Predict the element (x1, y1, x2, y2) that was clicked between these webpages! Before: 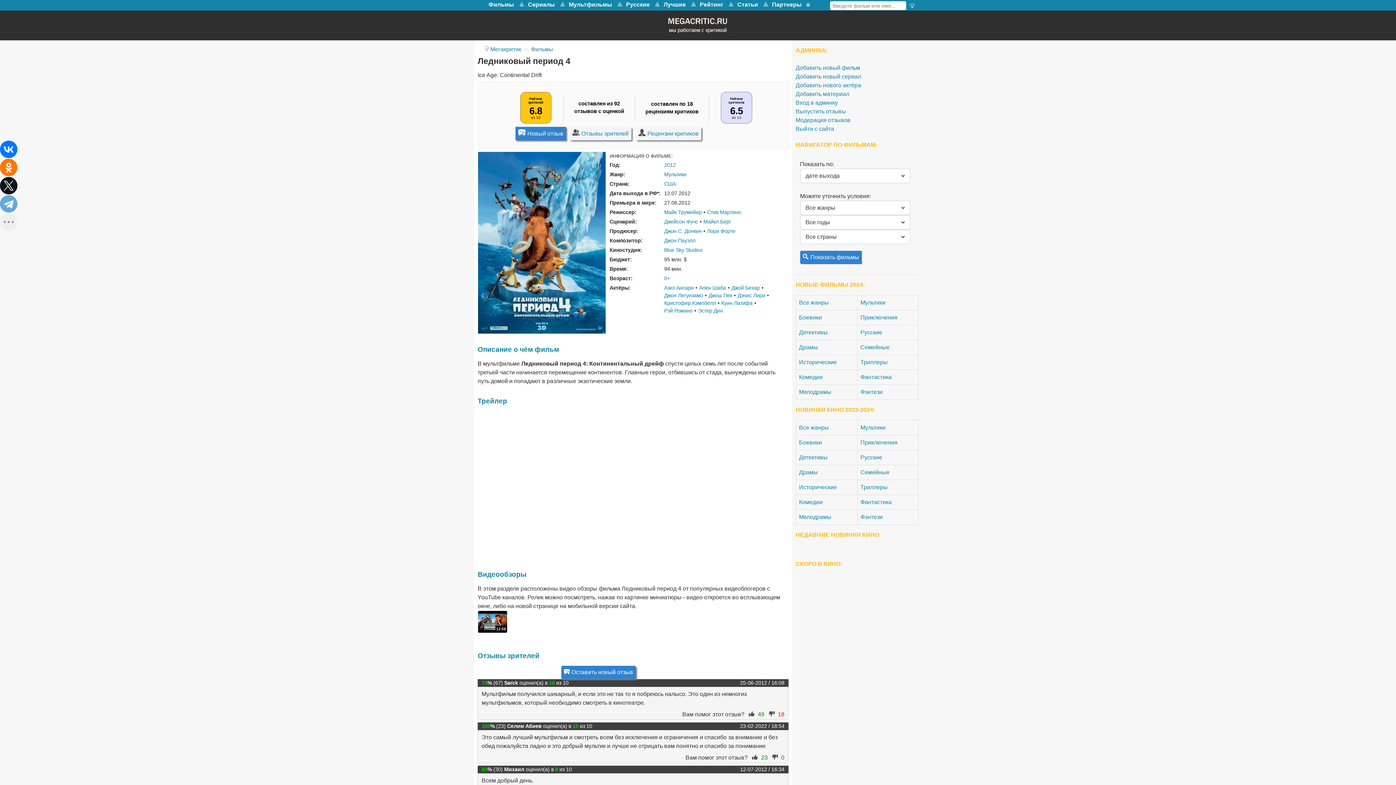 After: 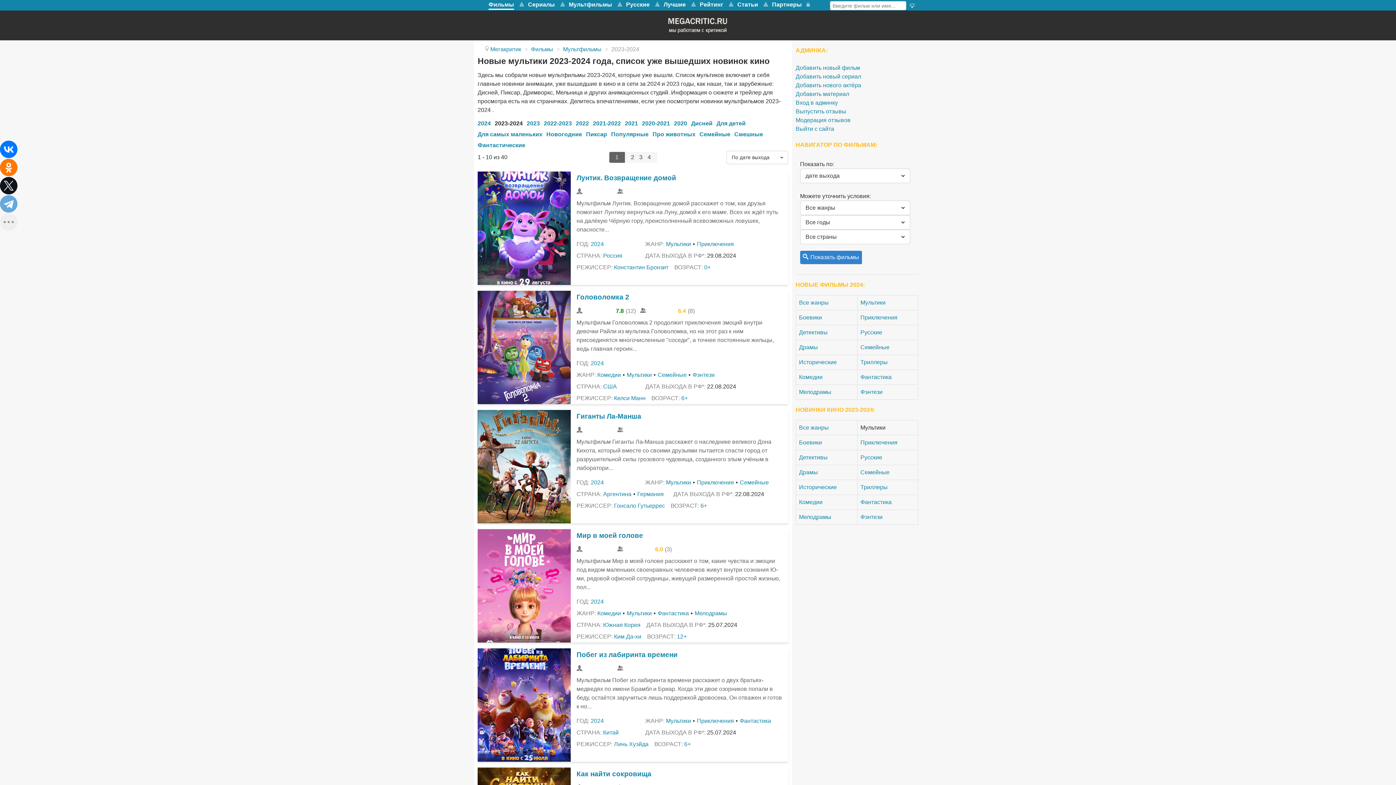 Action: label: Мультики bbox: (860, 424, 885, 430)